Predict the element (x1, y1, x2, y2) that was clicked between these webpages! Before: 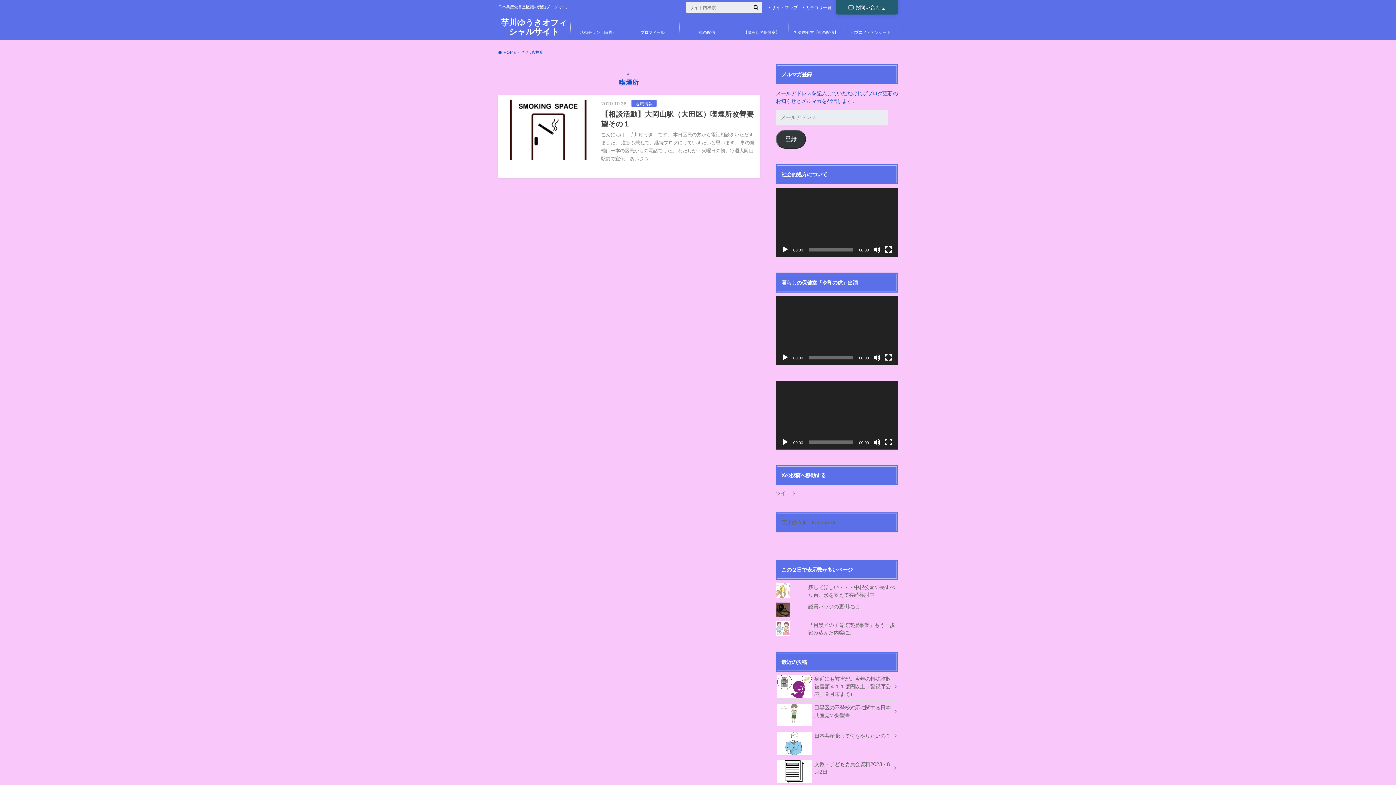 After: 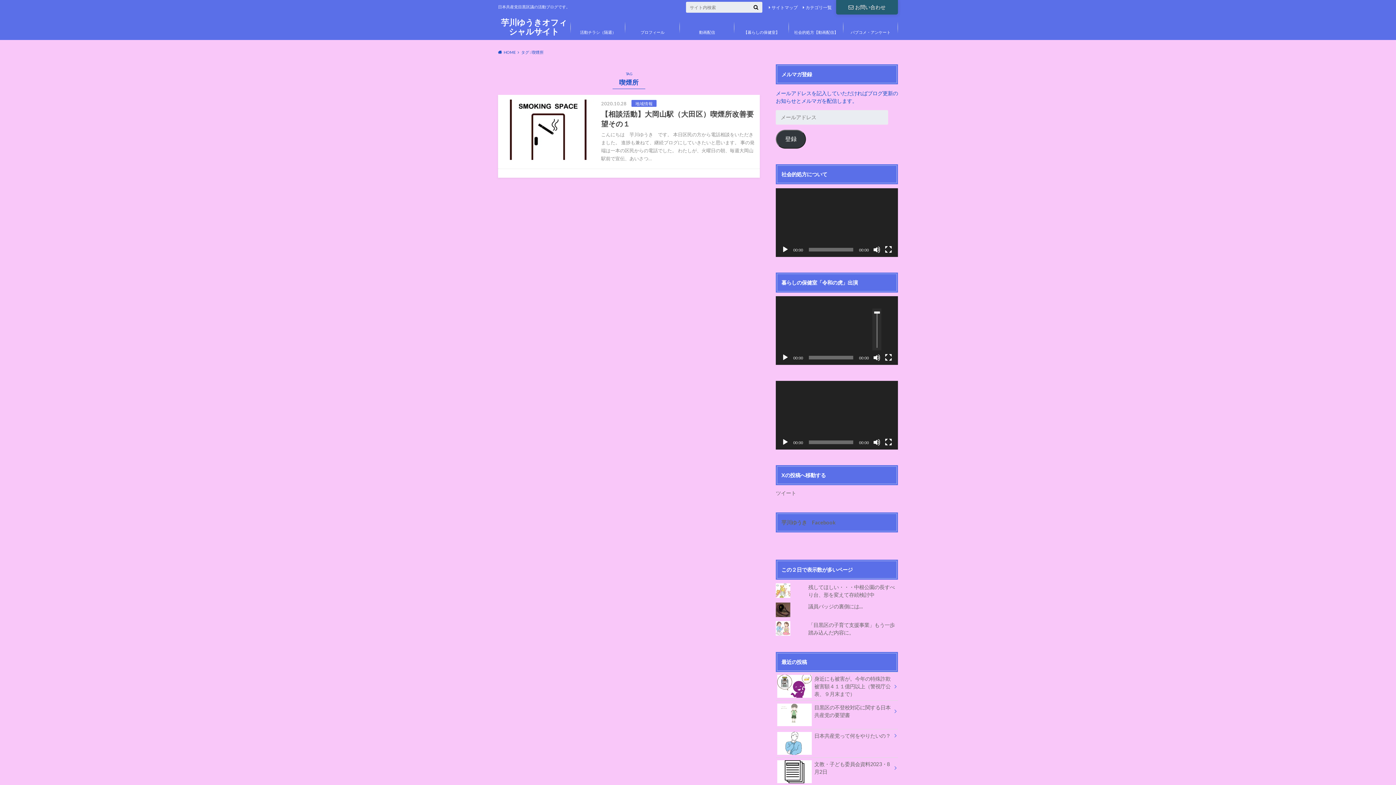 Action: label: ミュート bbox: (873, 354, 880, 361)